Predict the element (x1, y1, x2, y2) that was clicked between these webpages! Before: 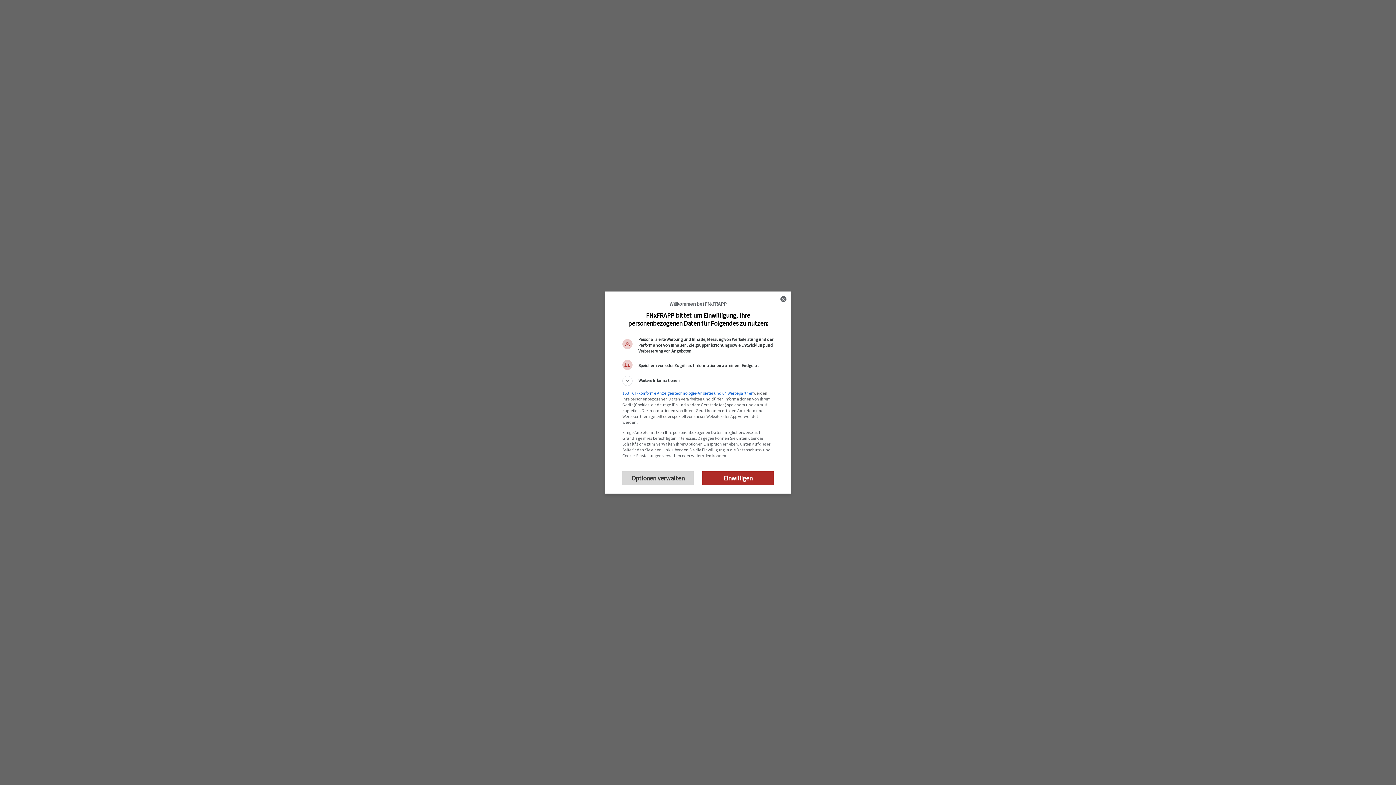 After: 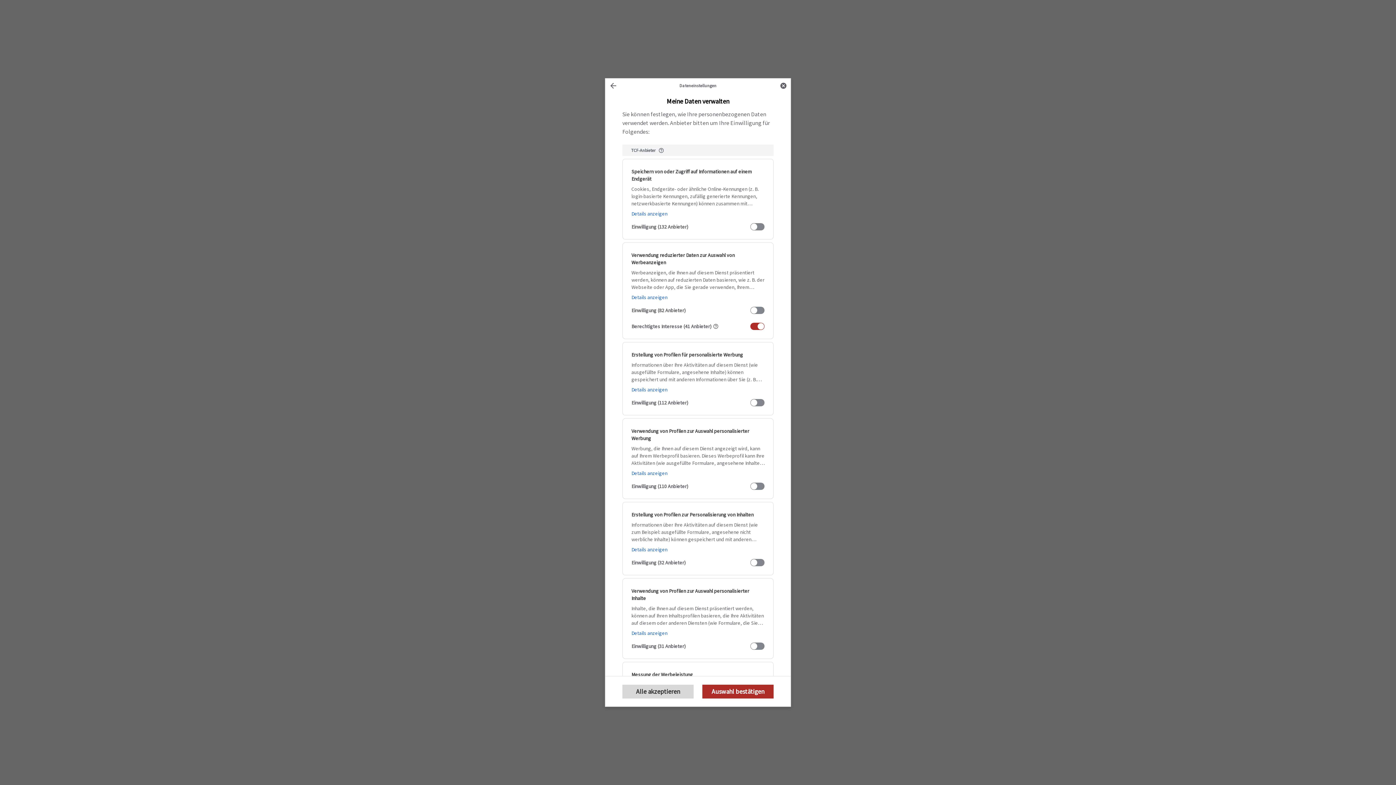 Action: bbox: (622, 471, 693, 485) label: Optionen verwalten